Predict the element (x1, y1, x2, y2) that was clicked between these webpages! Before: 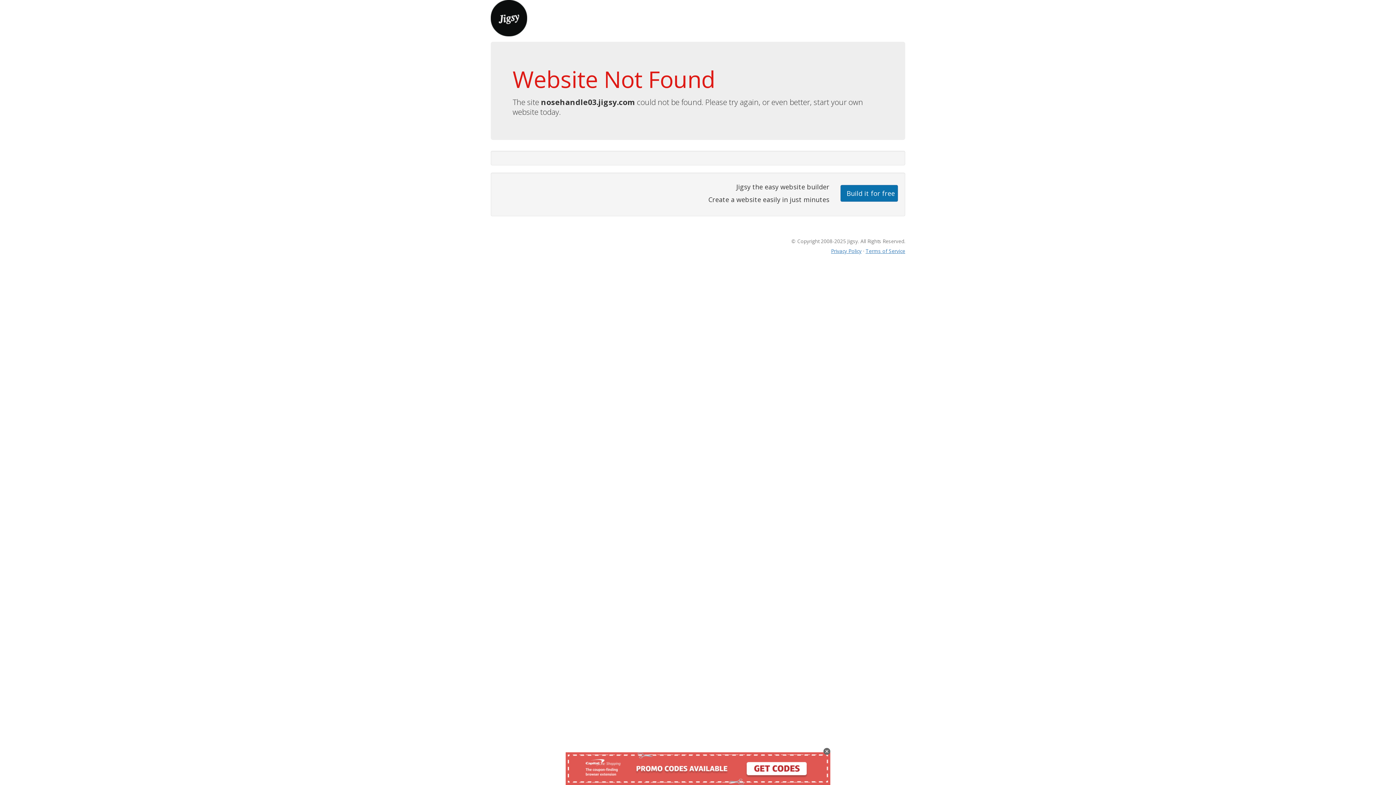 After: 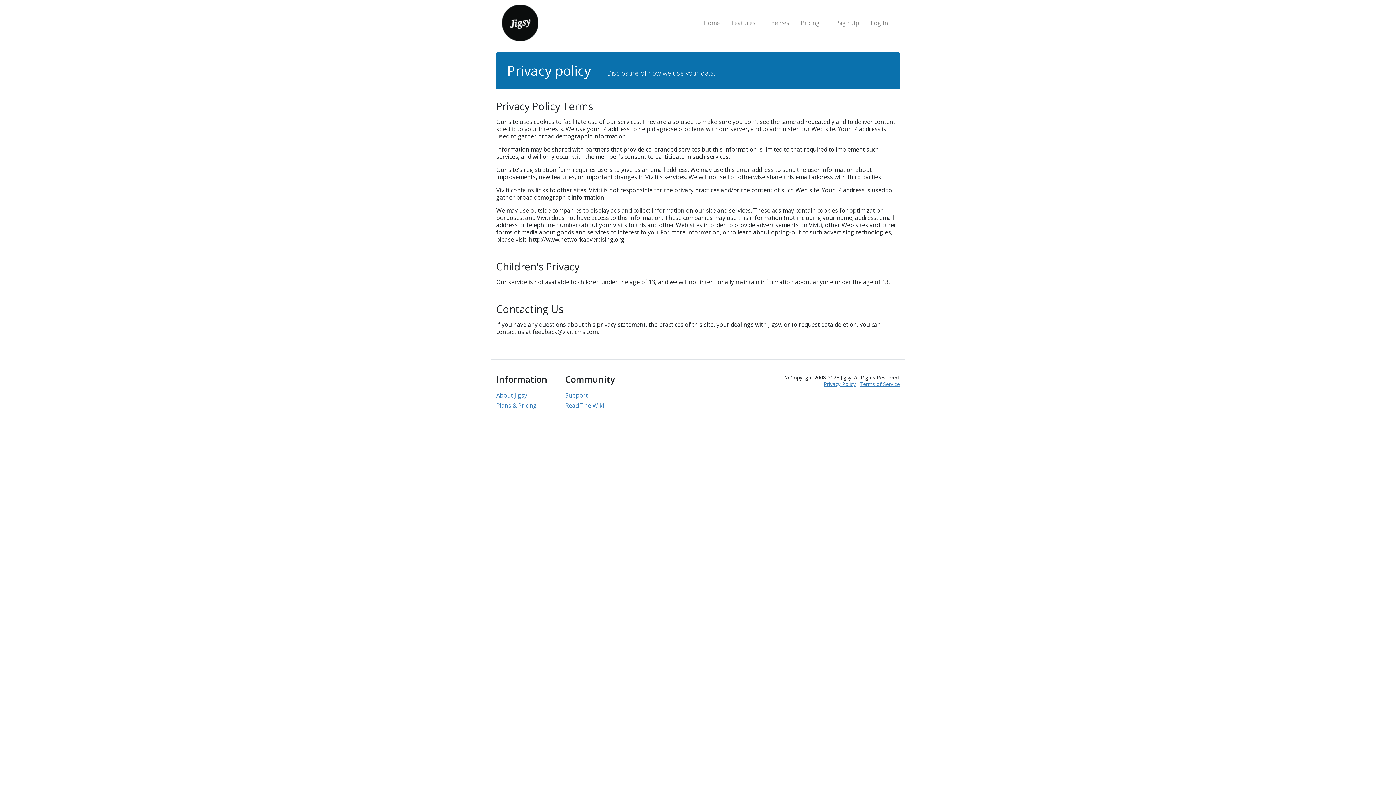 Action: bbox: (831, 247, 861, 254) label: Privacy Policy